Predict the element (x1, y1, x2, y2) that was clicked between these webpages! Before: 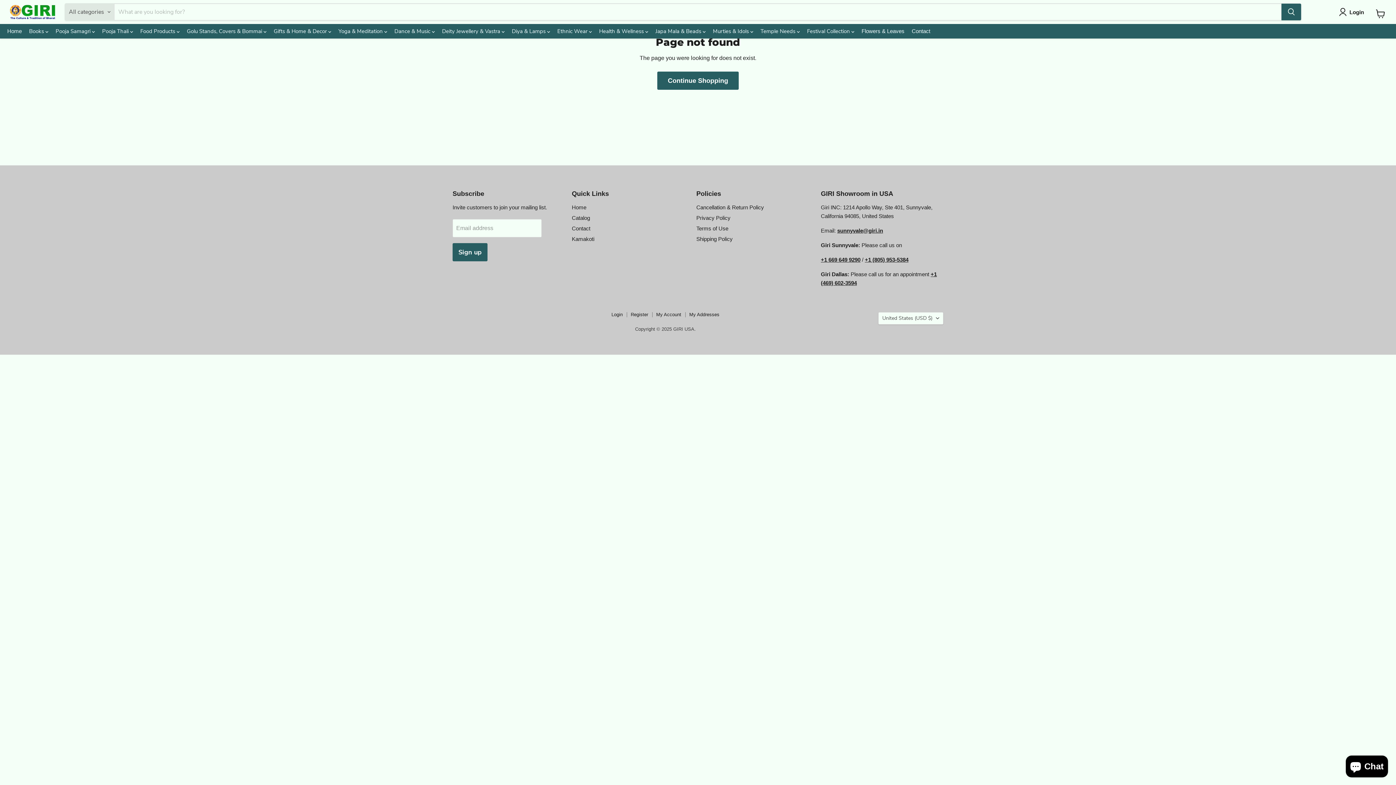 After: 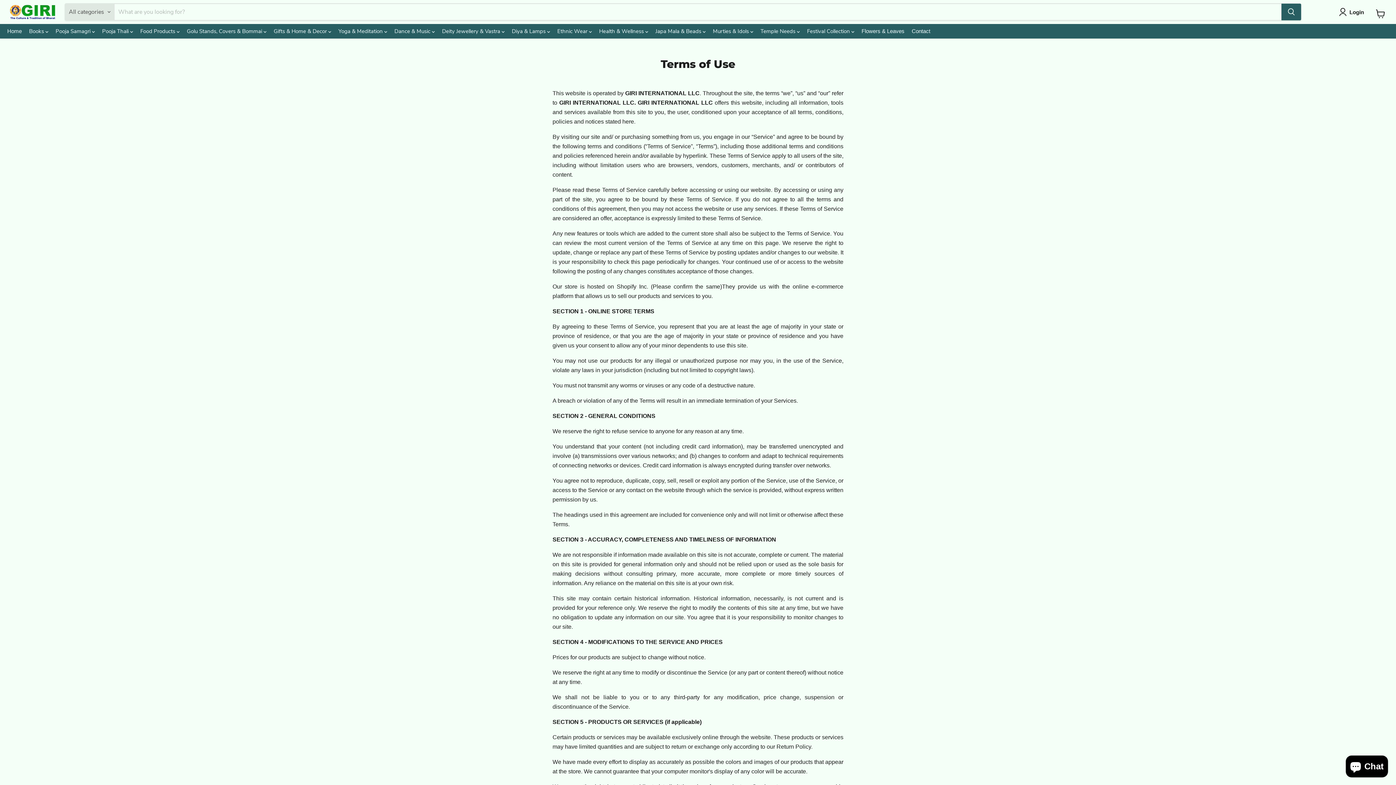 Action: label: Terms of Use bbox: (696, 225, 728, 231)